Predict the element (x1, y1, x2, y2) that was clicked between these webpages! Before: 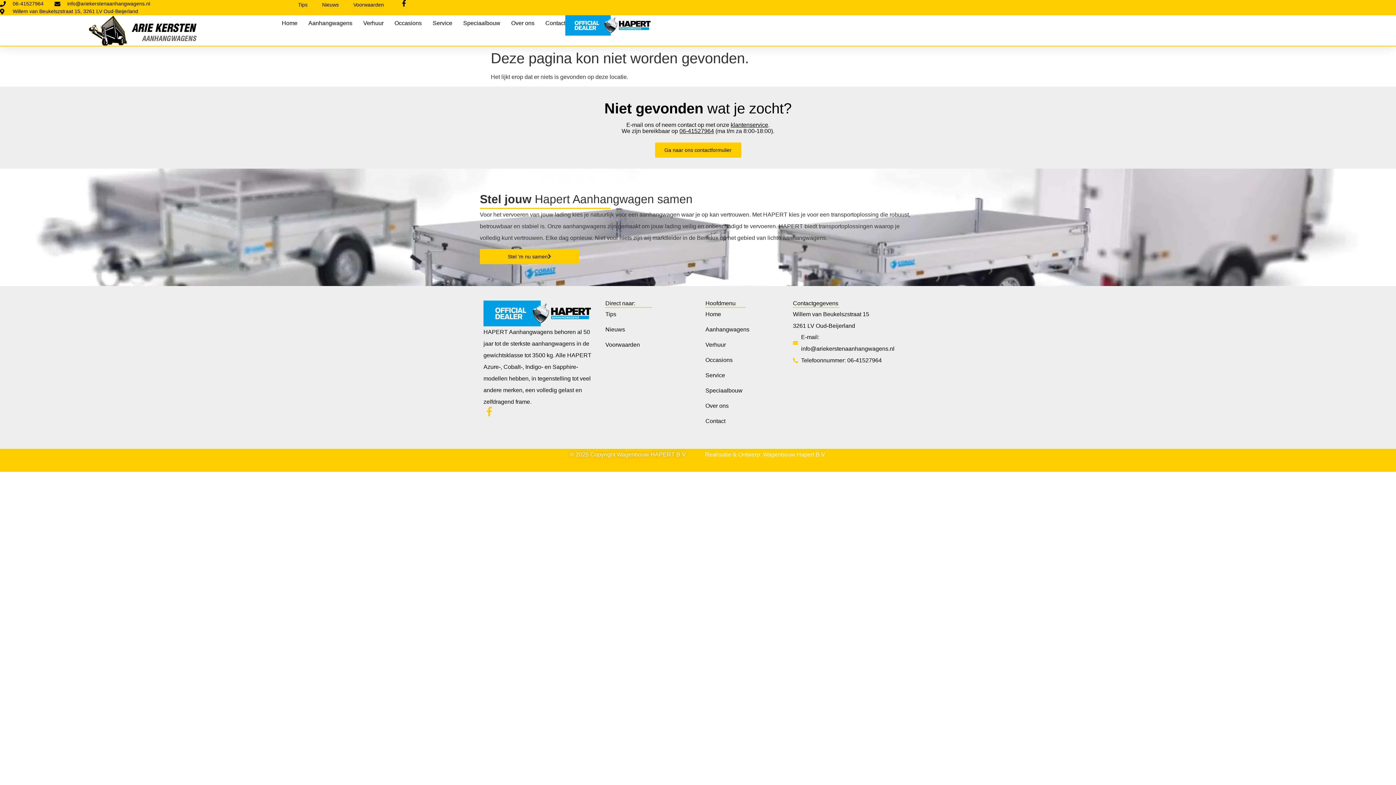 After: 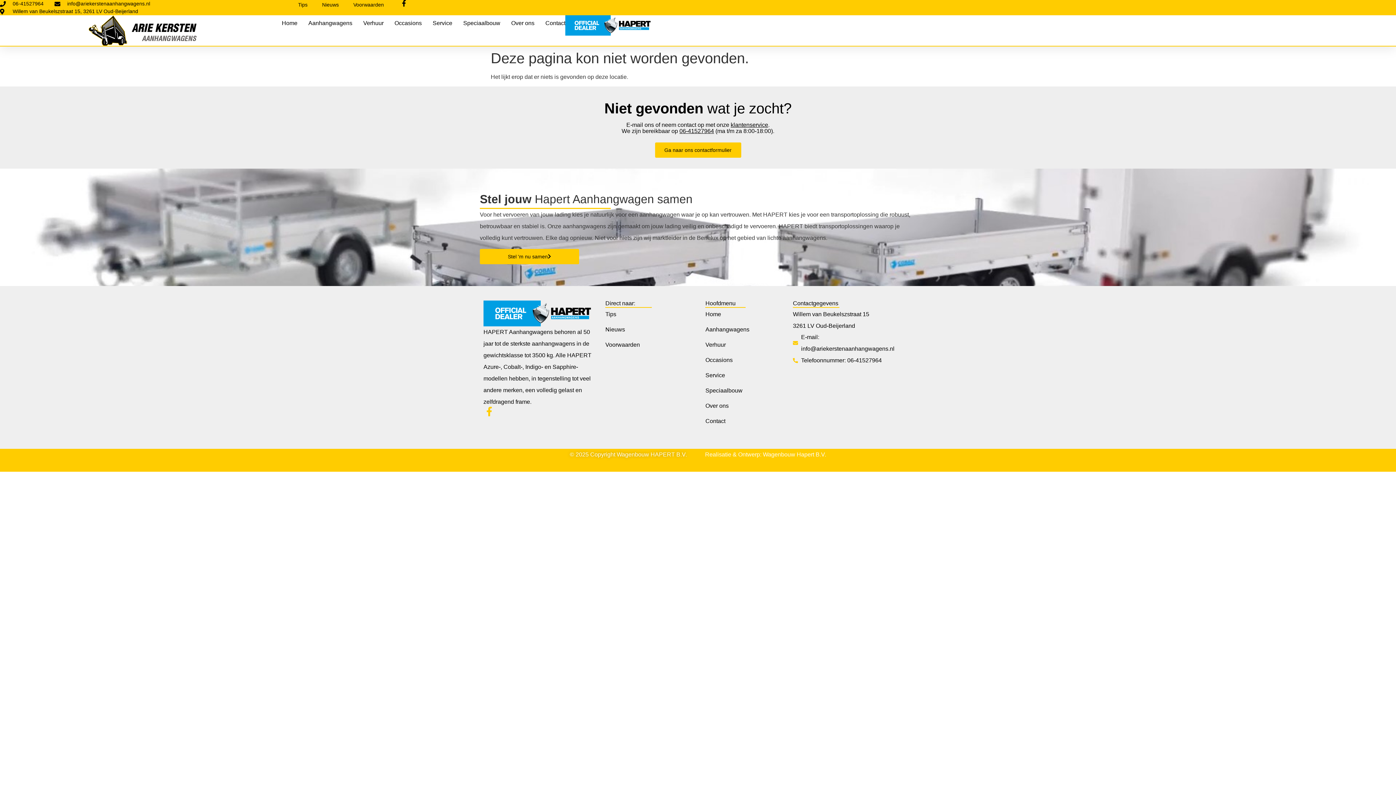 Action: label: info@ariekerstenaanhangwagens.nl bbox: (54, 0, 150, 7)